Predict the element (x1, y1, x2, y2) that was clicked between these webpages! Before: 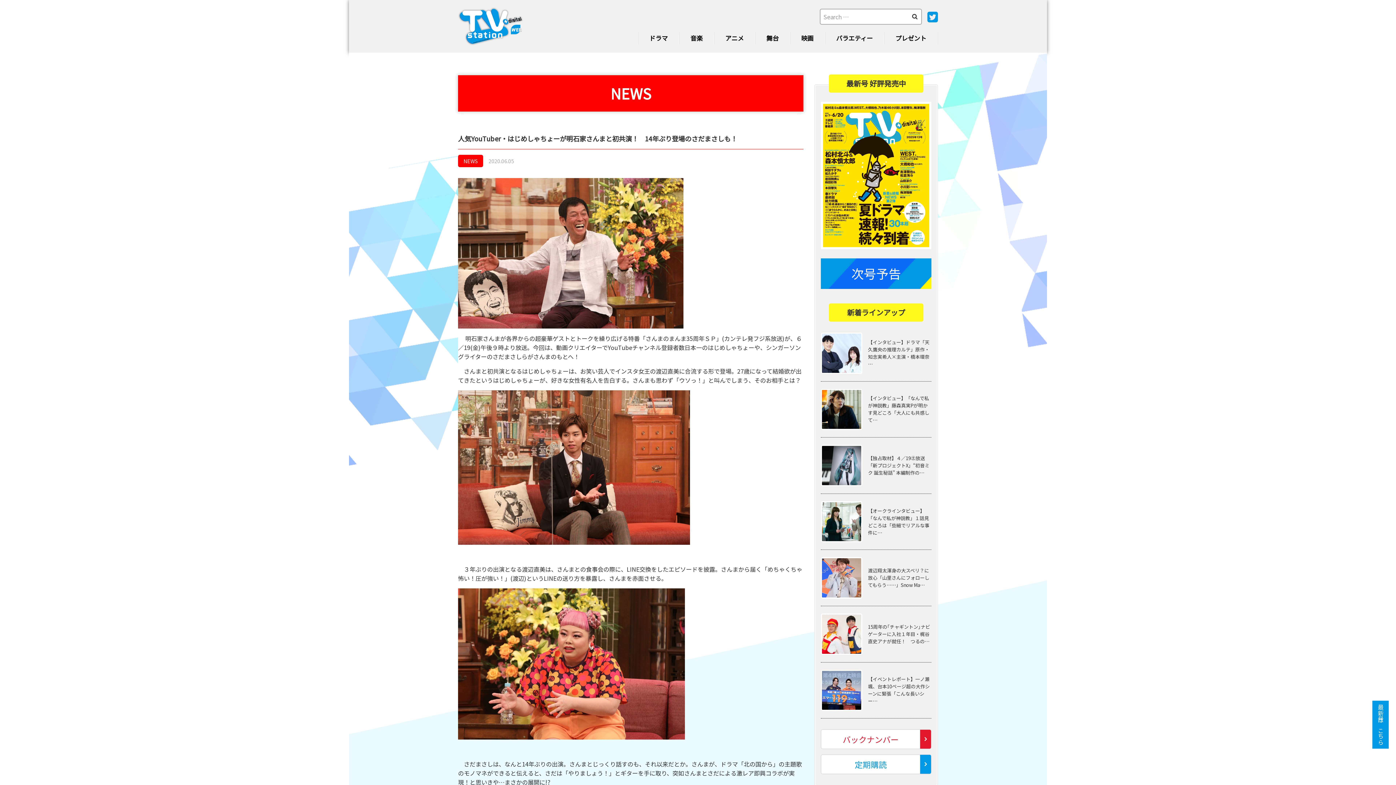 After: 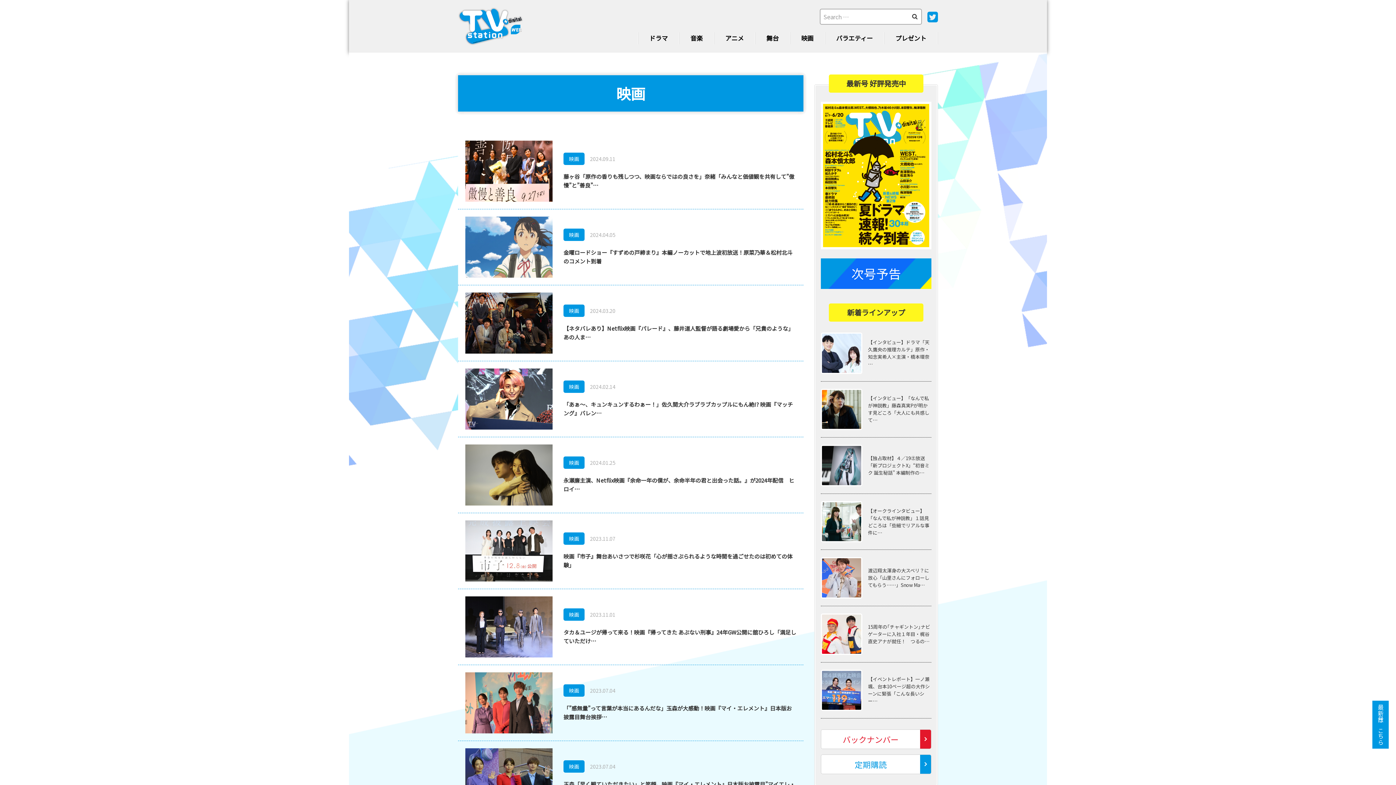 Action: label: 映画 bbox: (797, 33, 817, 42)